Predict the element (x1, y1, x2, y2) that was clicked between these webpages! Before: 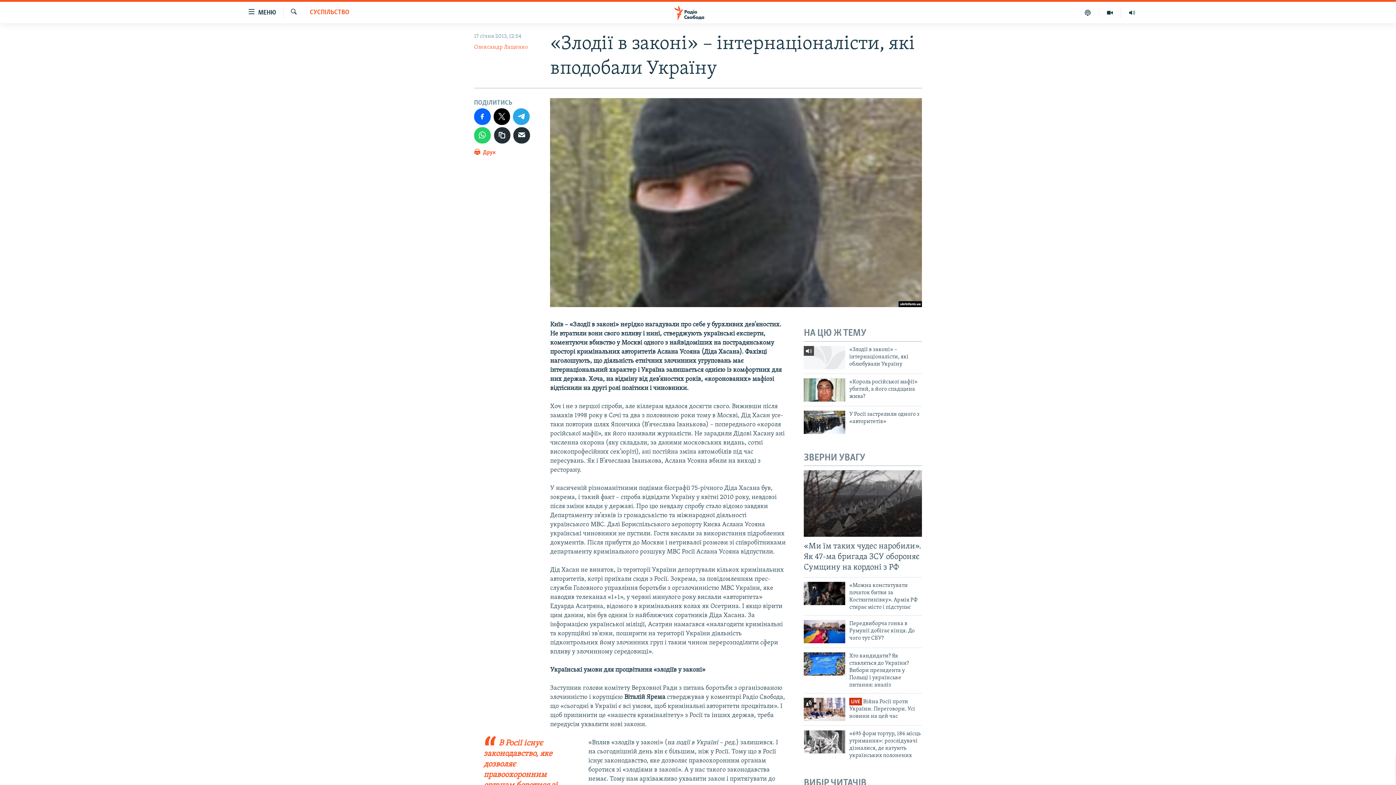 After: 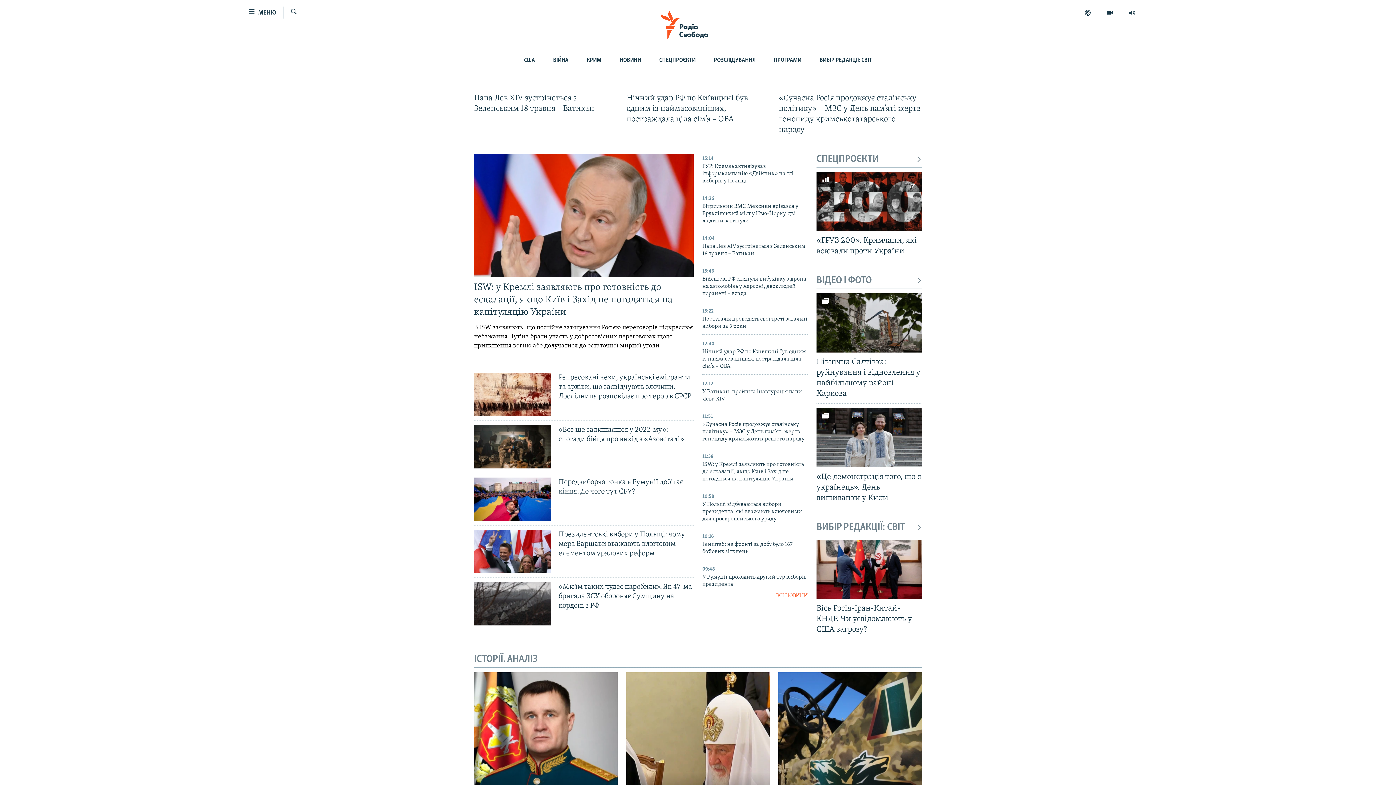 Action: bbox: (661, 5, 734, 19)